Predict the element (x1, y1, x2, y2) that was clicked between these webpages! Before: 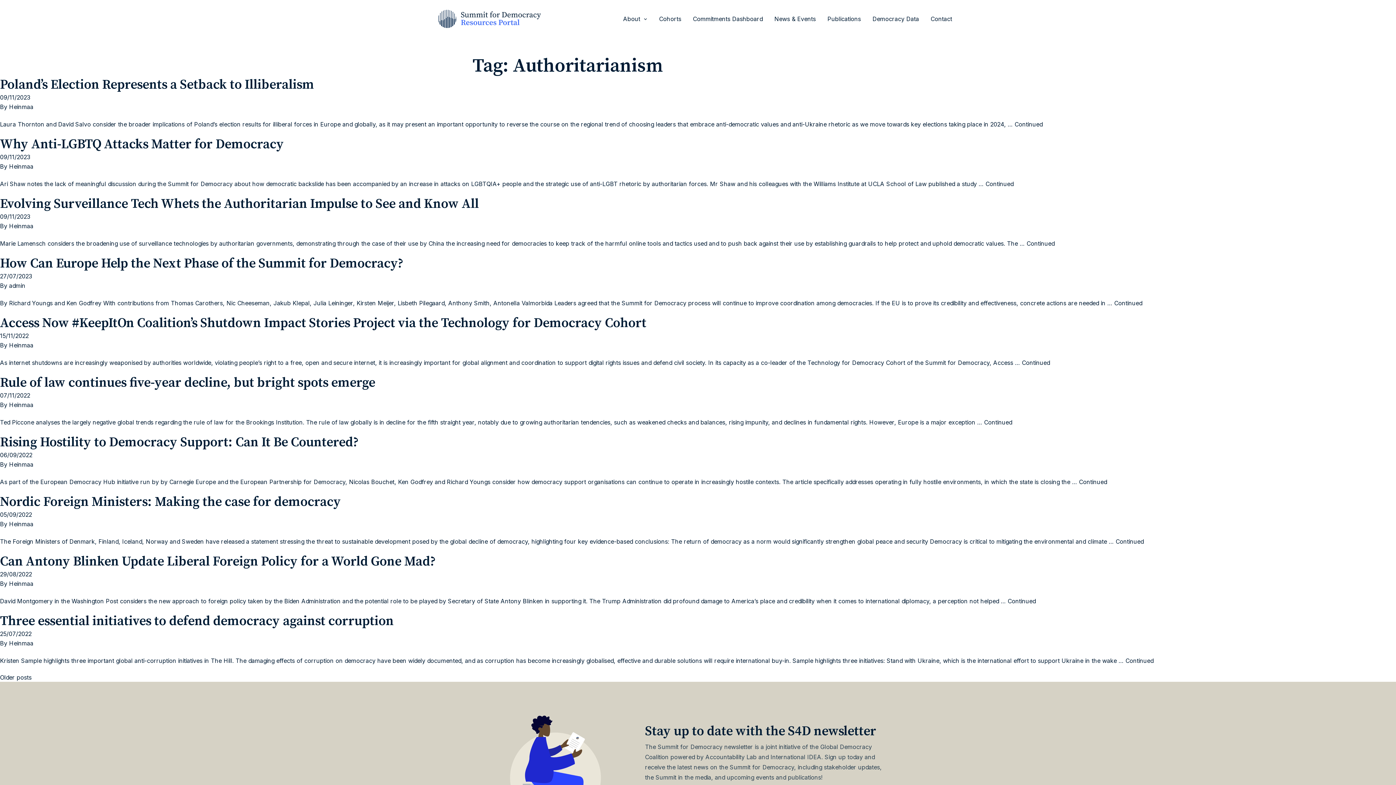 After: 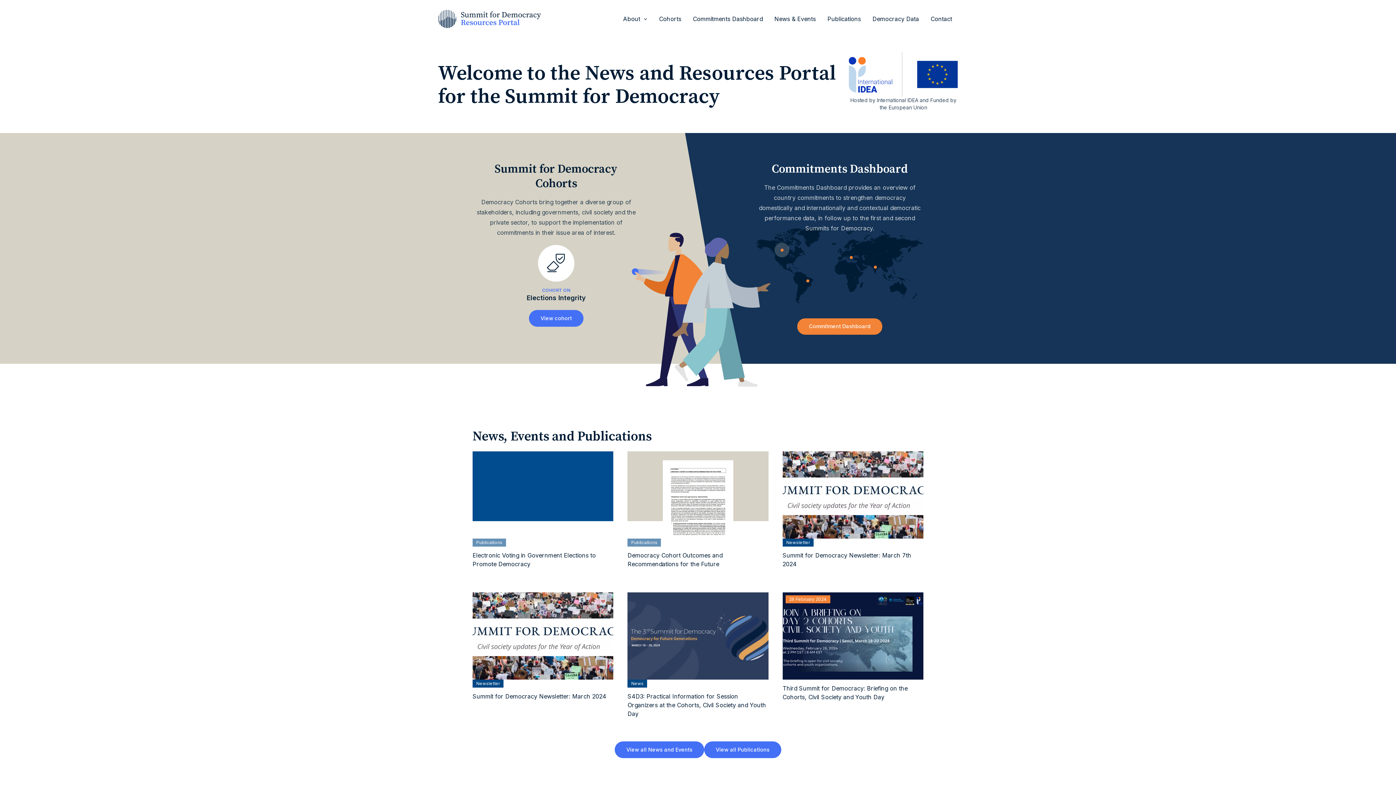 Action: label: admin bbox: (9, 282, 25, 289)